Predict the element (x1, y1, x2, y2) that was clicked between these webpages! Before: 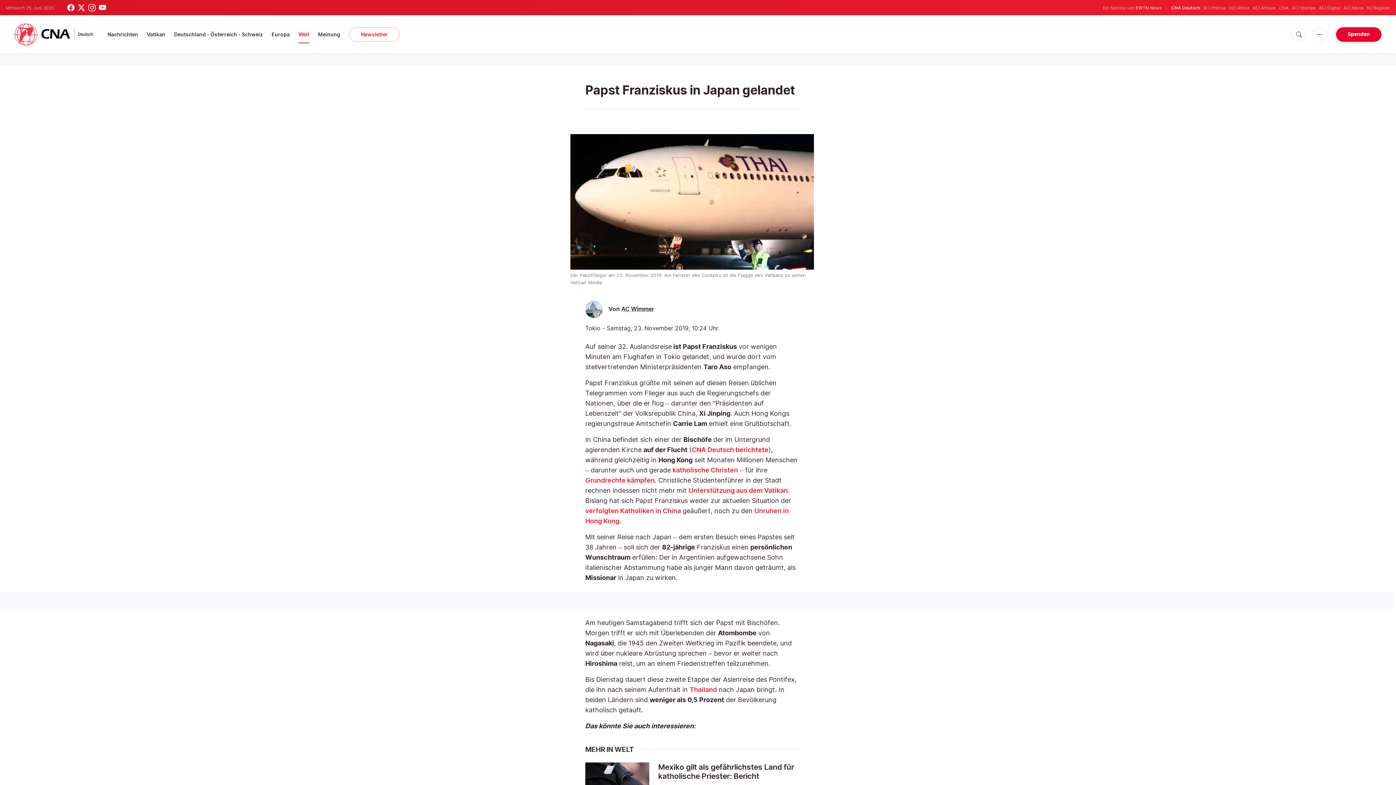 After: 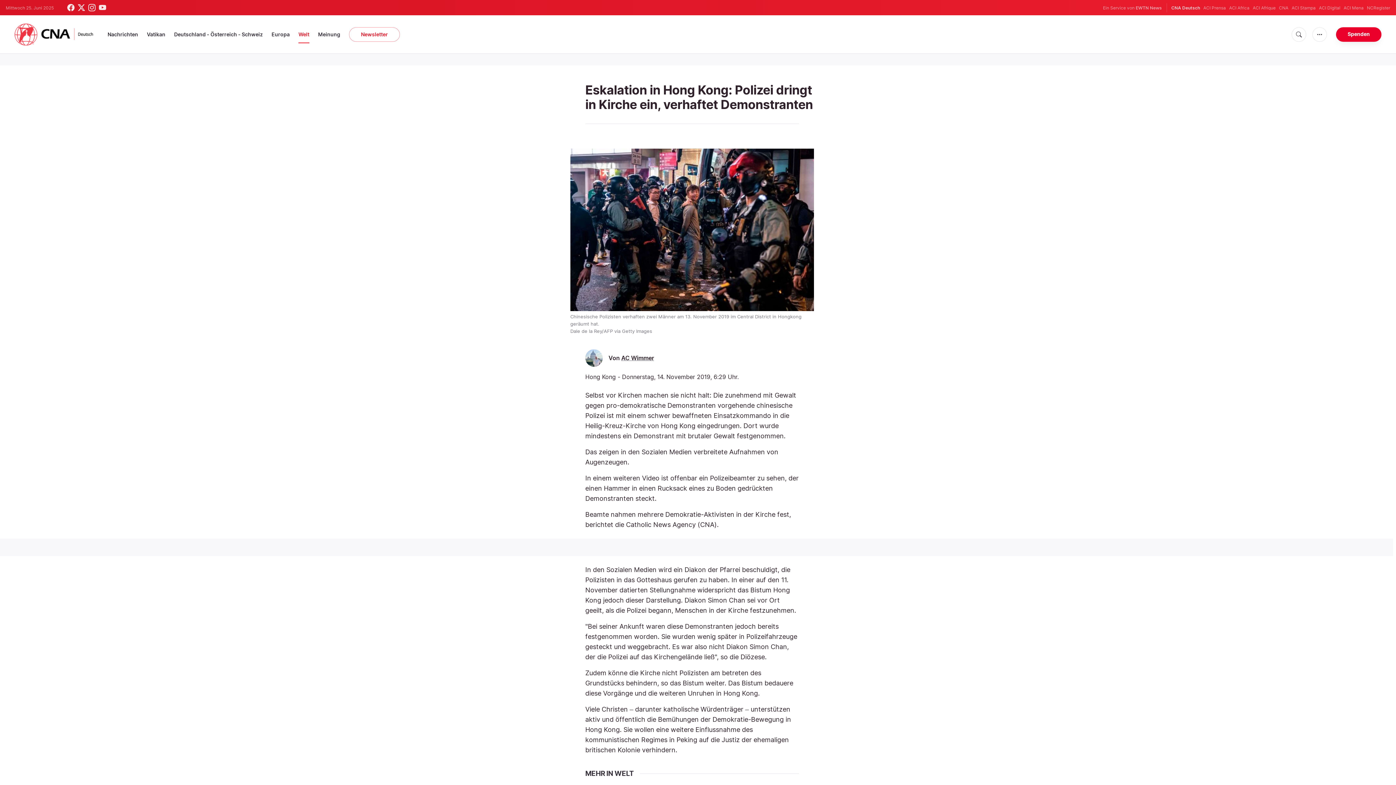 Action: bbox: (585, 476, 654, 484) label: Grundrechte kämpfen